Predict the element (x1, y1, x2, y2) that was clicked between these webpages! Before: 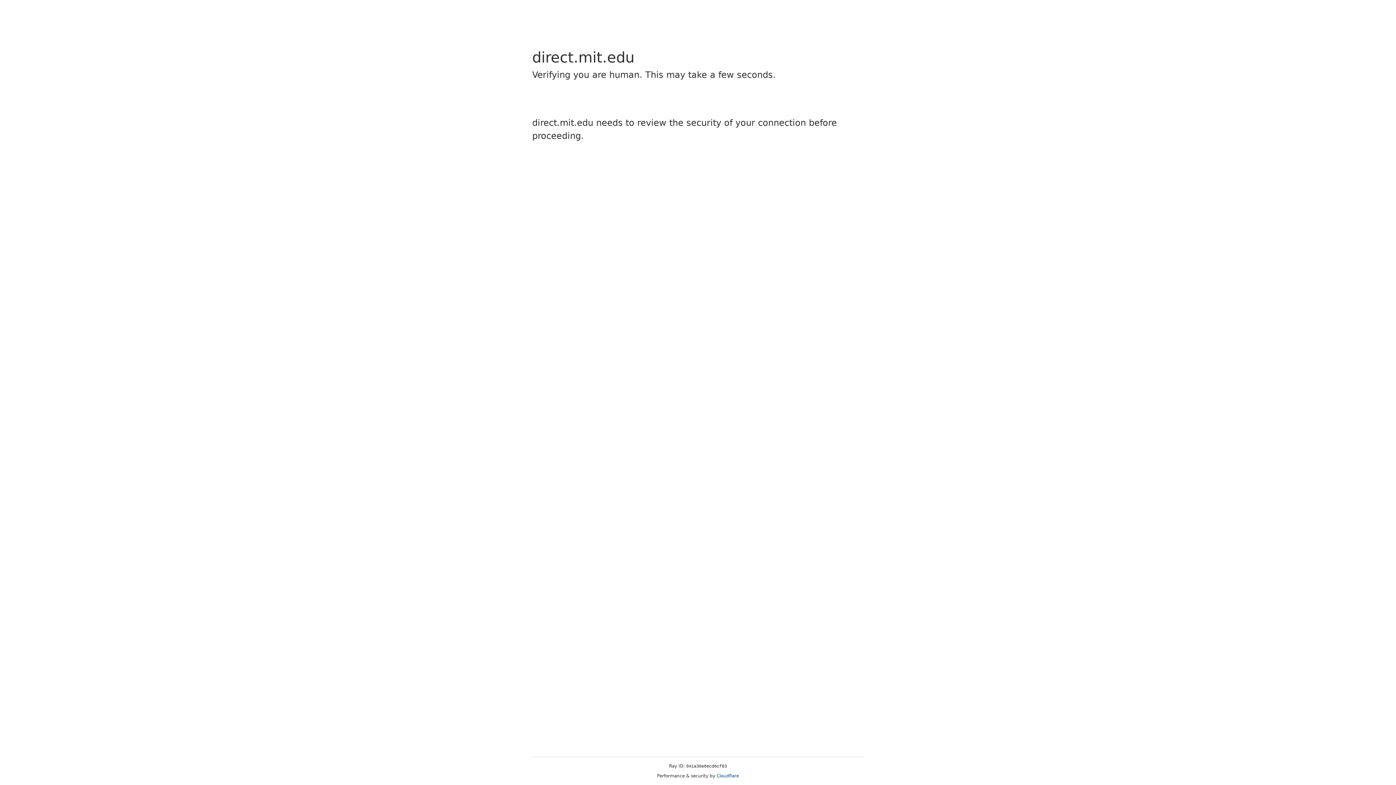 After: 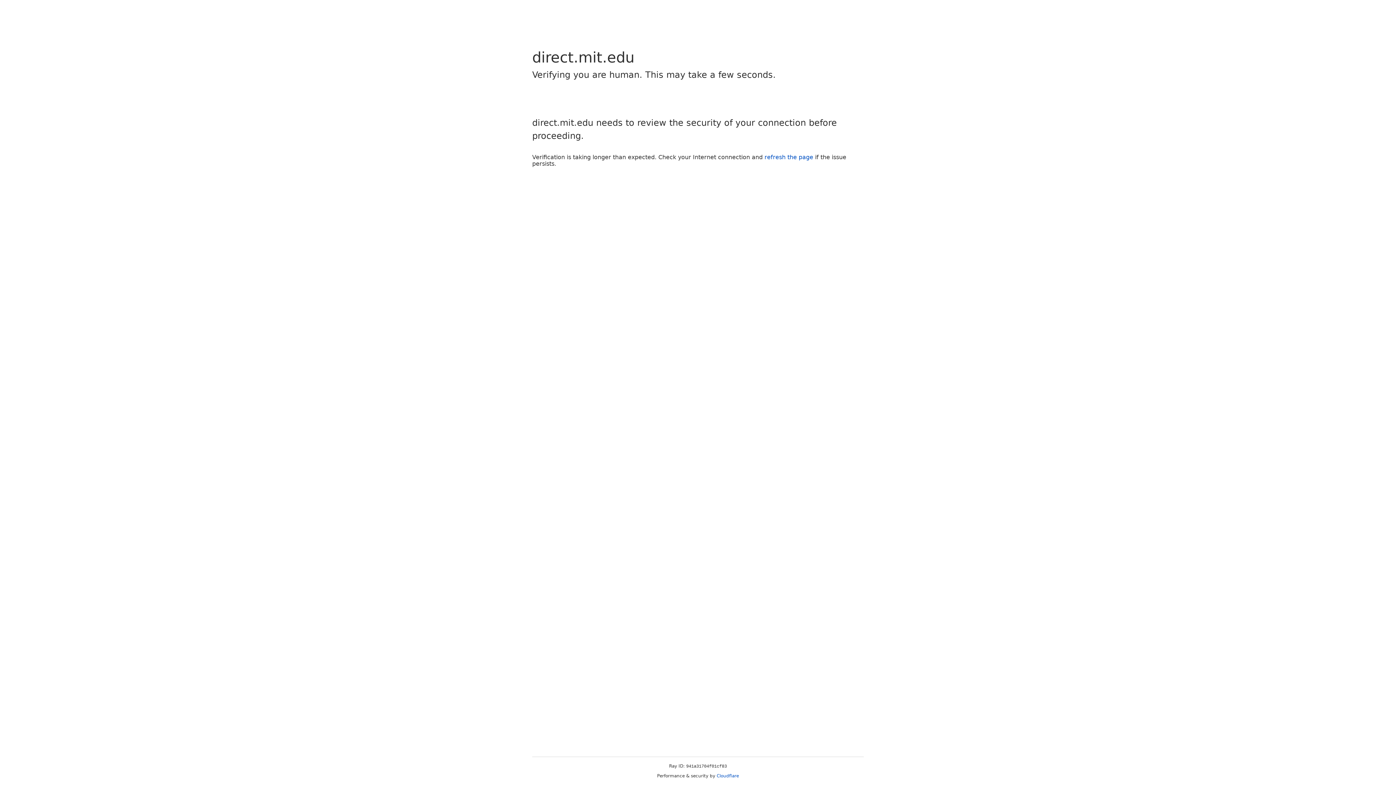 Action: label: Cloudflare bbox: (716, 773, 739, 778)